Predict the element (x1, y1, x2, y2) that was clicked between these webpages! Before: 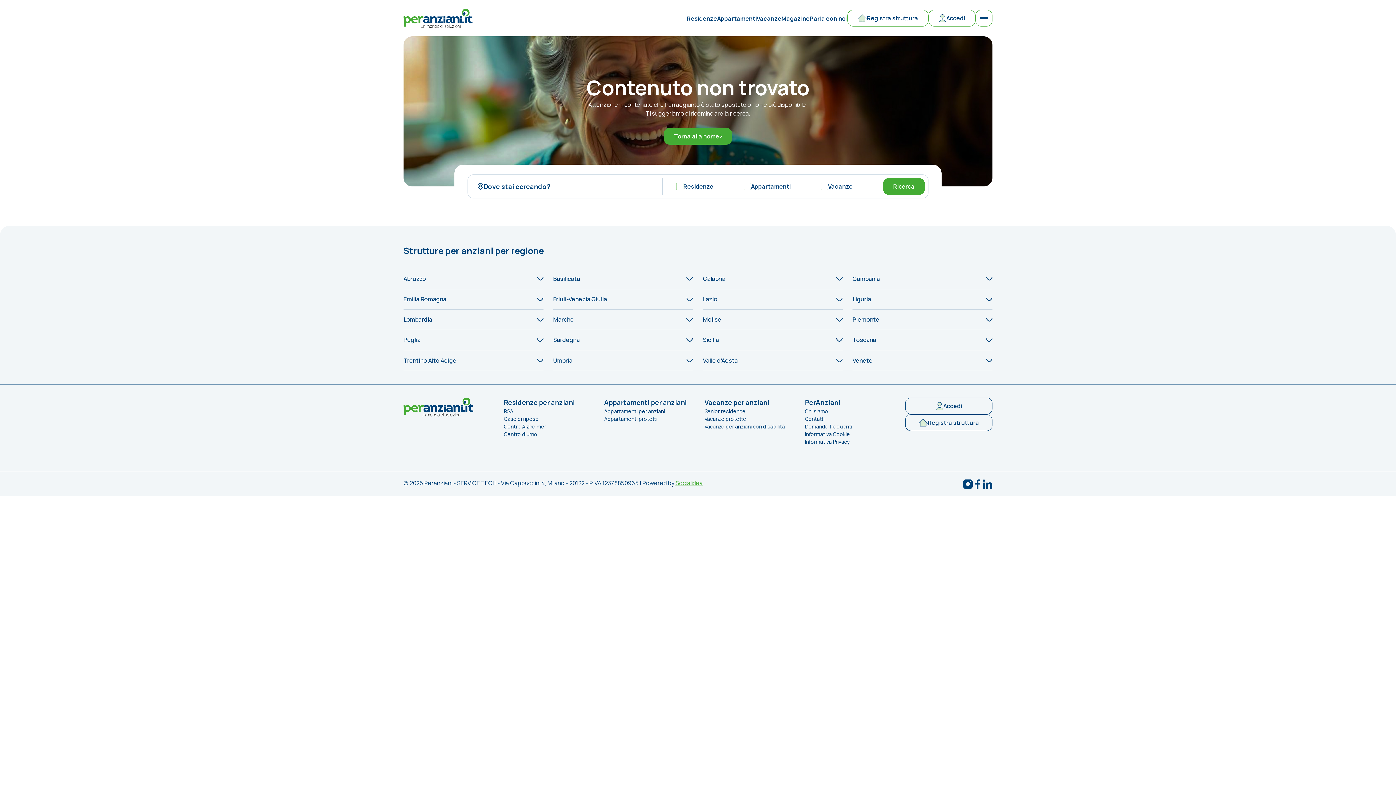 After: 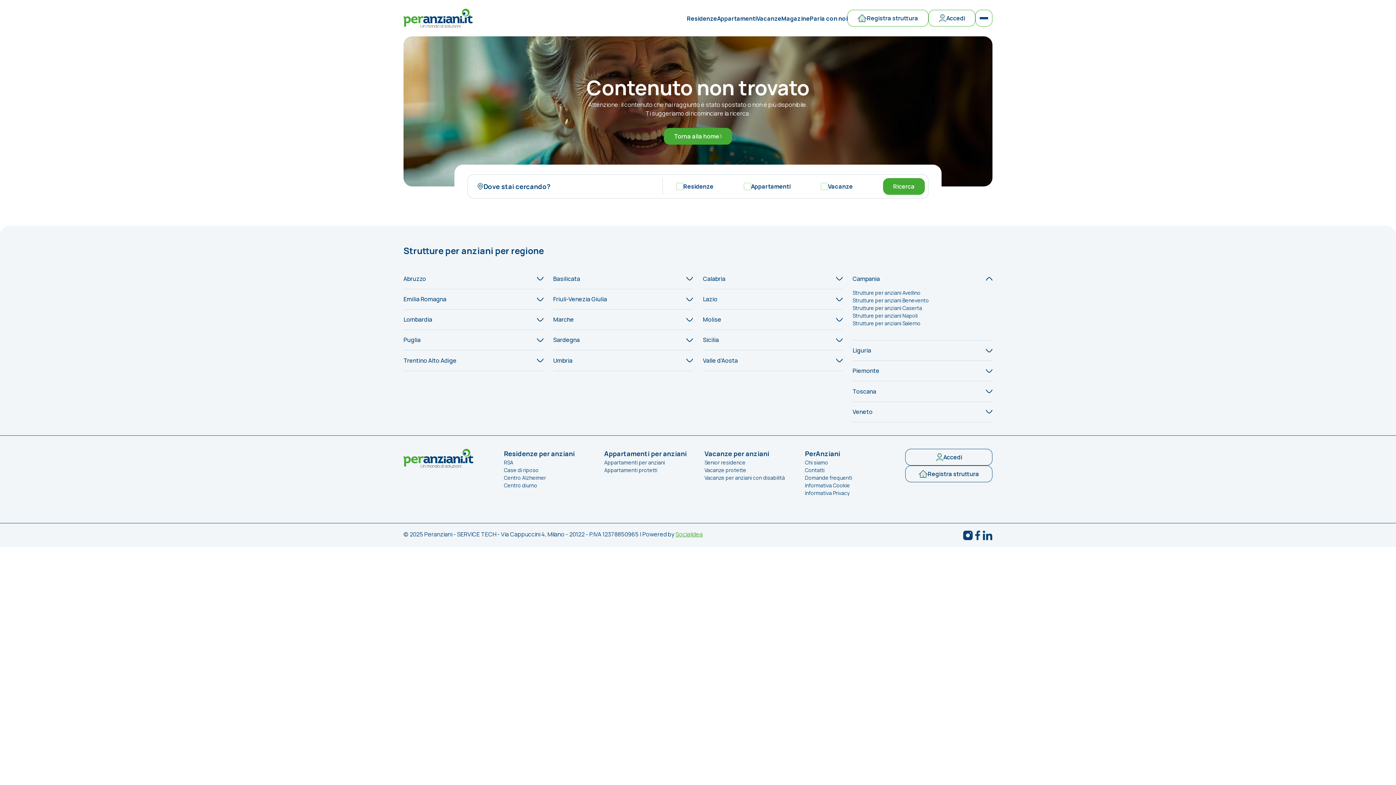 Action: label: Campania bbox: (852, 269, 992, 289)